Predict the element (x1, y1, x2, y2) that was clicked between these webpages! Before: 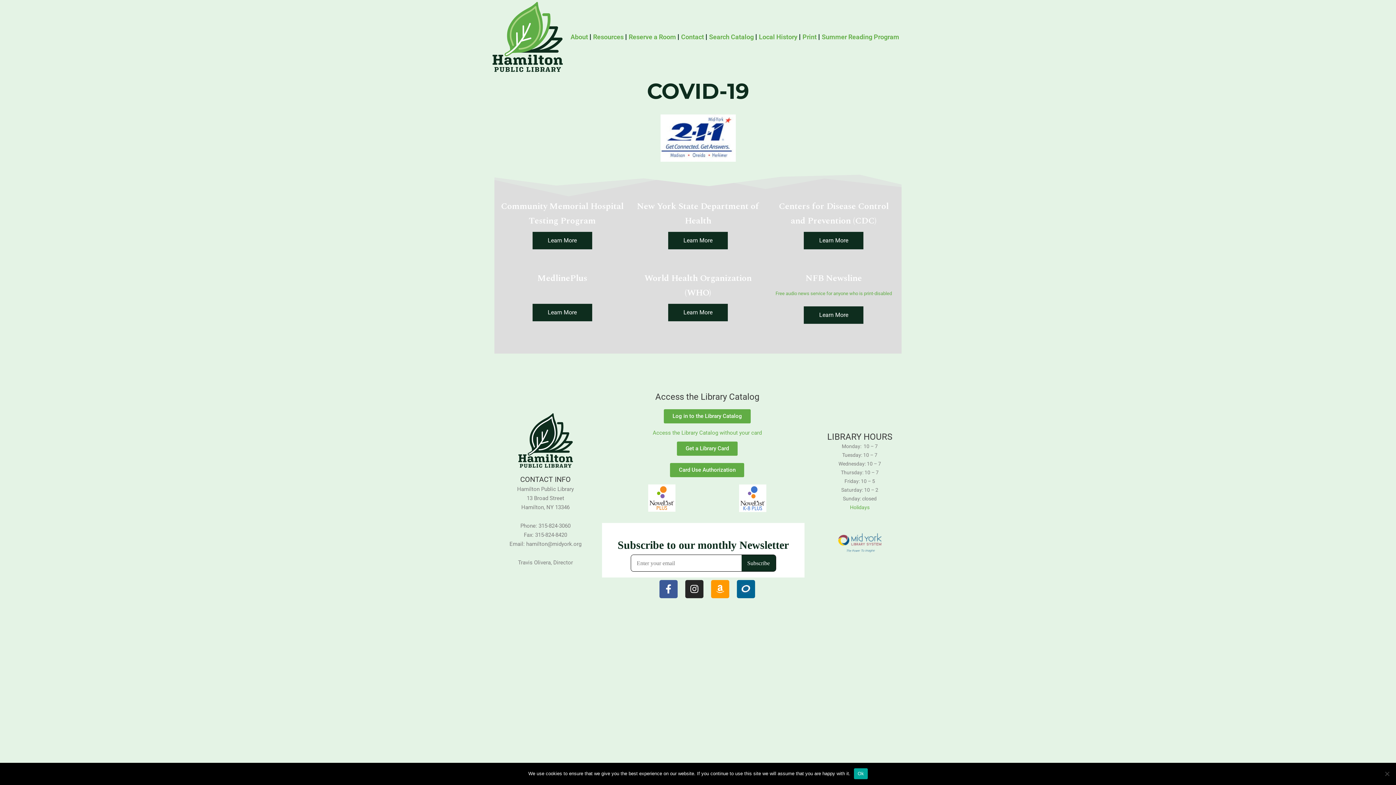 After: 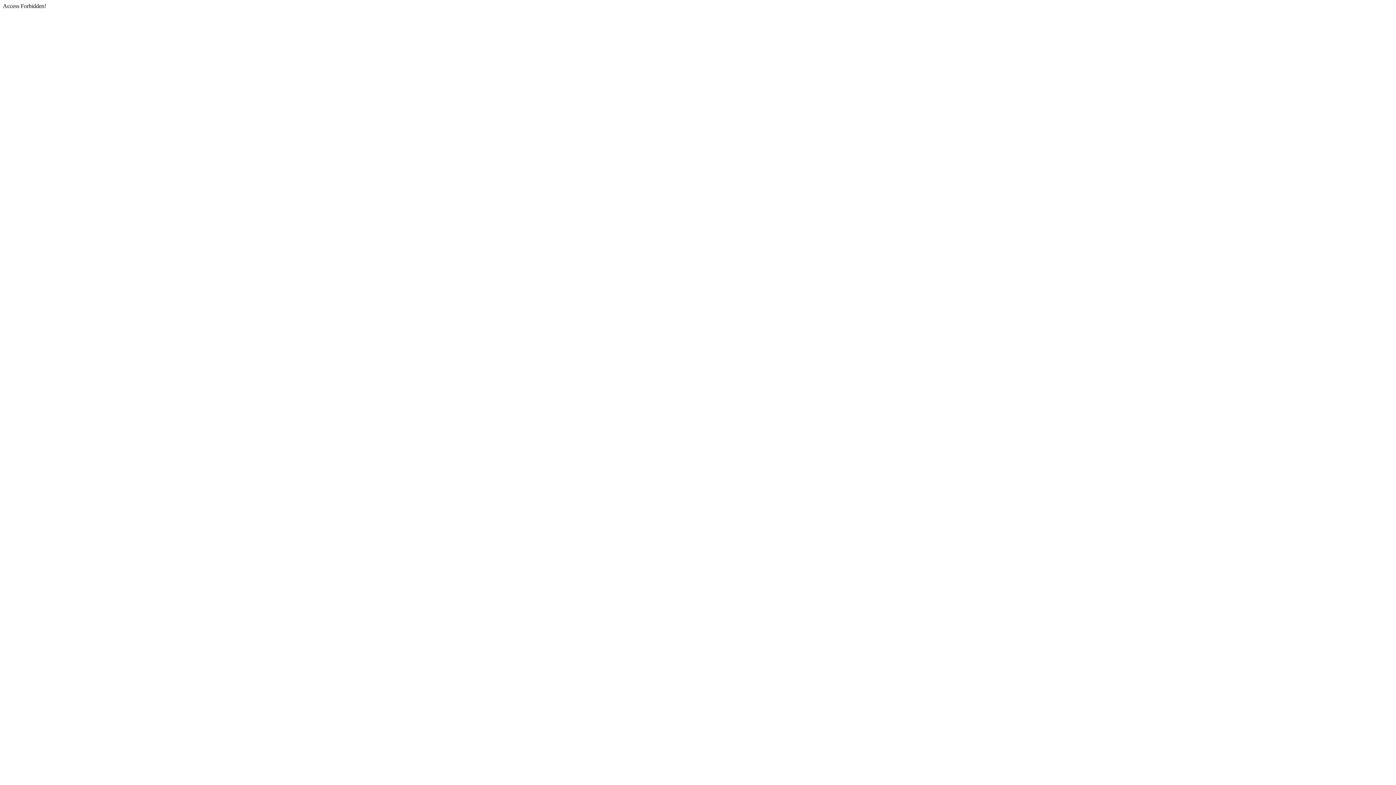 Action: label: Search Catalog bbox: (707, 28, 756, 45)